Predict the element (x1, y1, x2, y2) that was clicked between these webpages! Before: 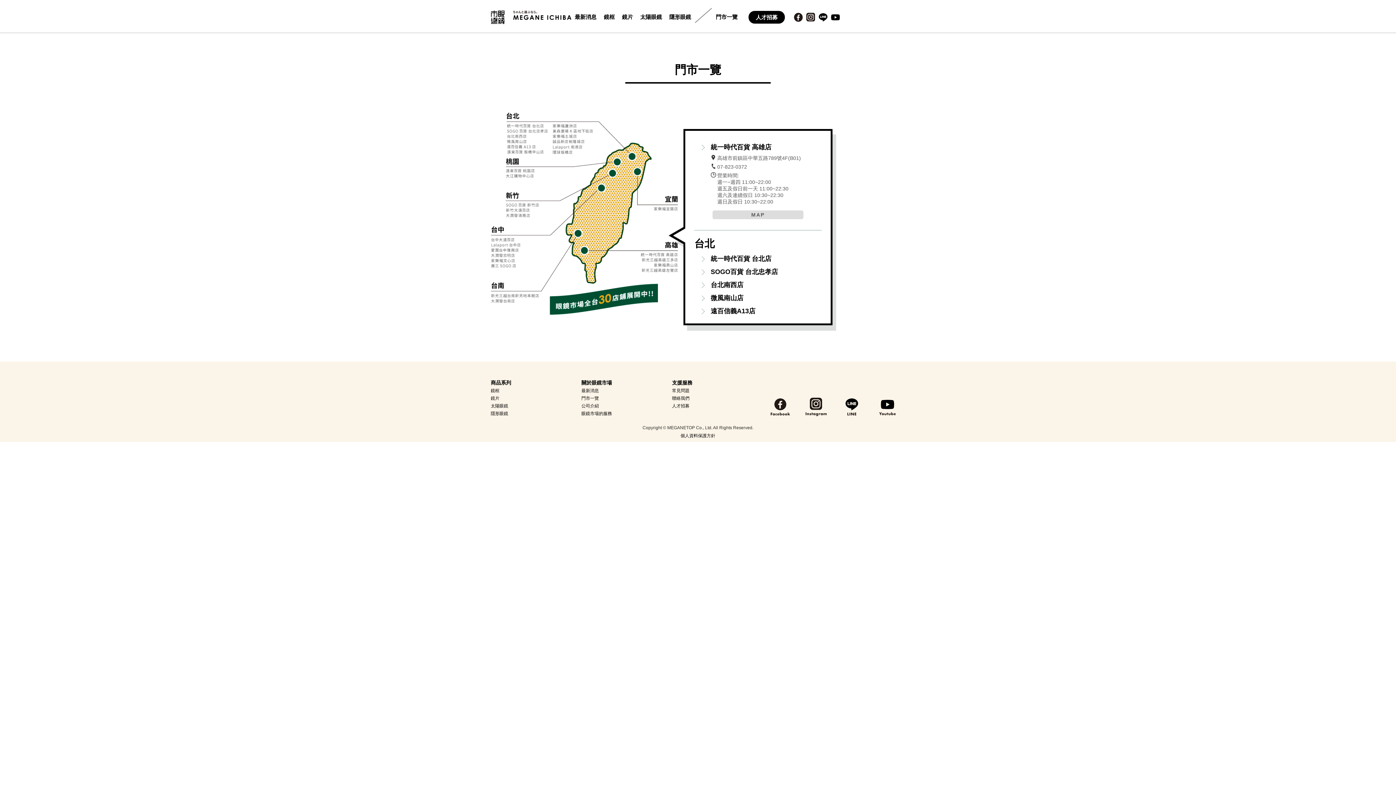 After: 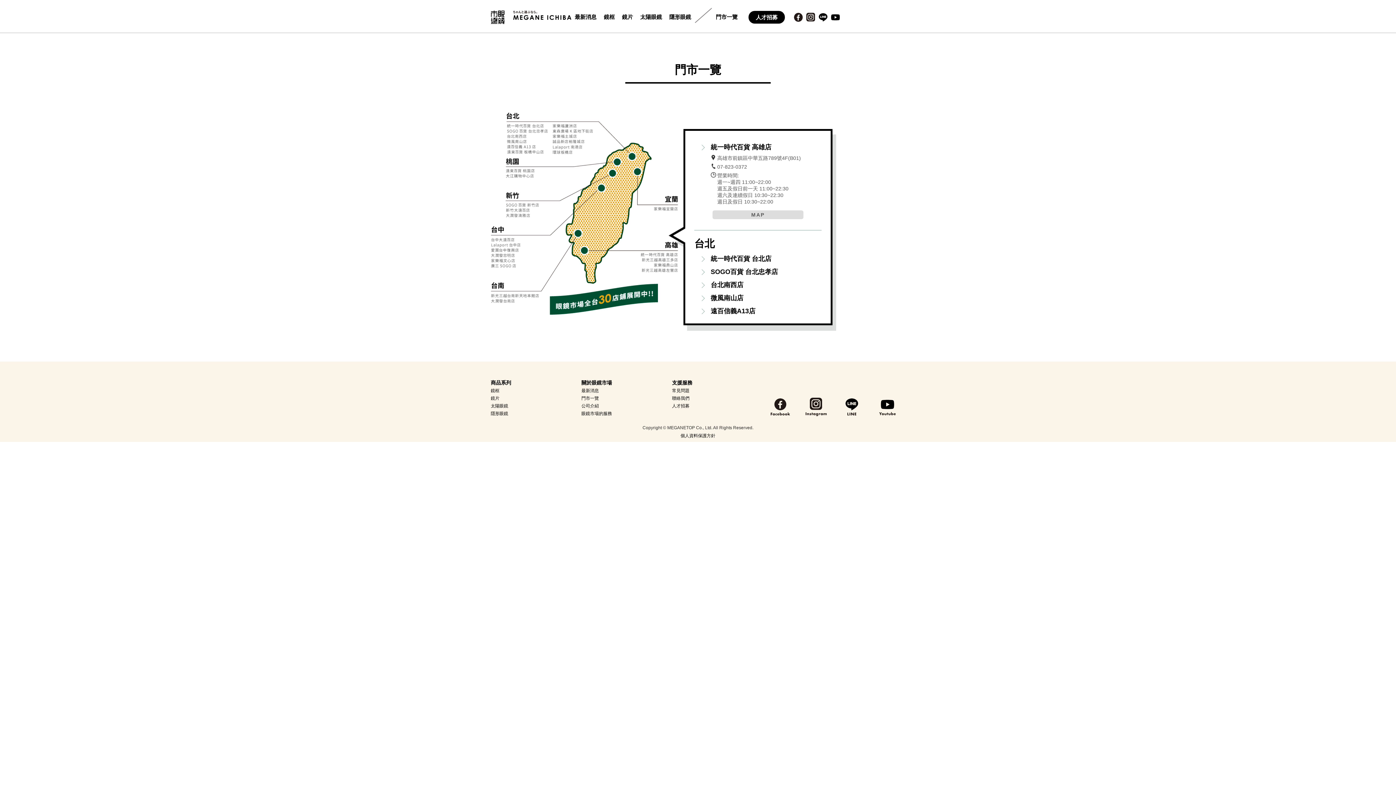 Action: bbox: (805, 397, 826, 416)